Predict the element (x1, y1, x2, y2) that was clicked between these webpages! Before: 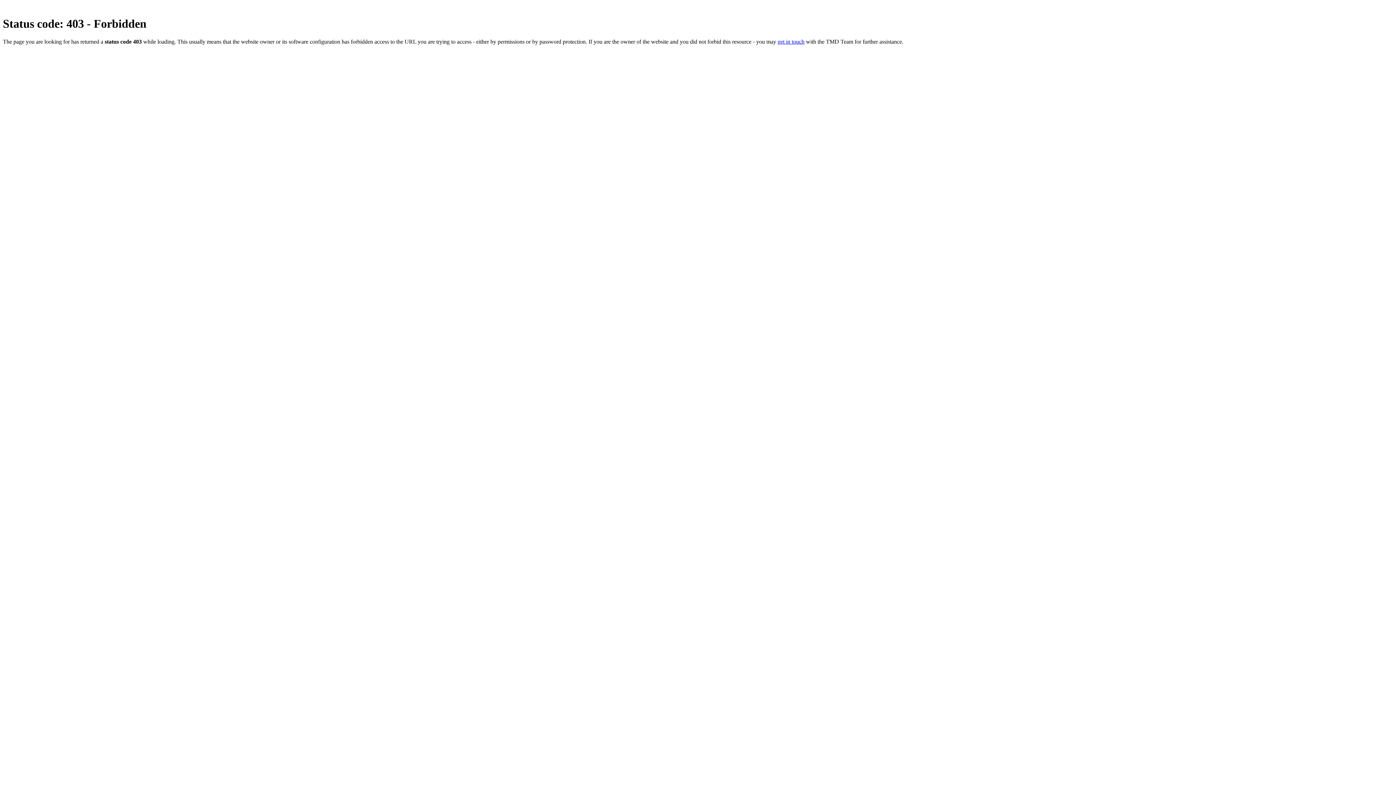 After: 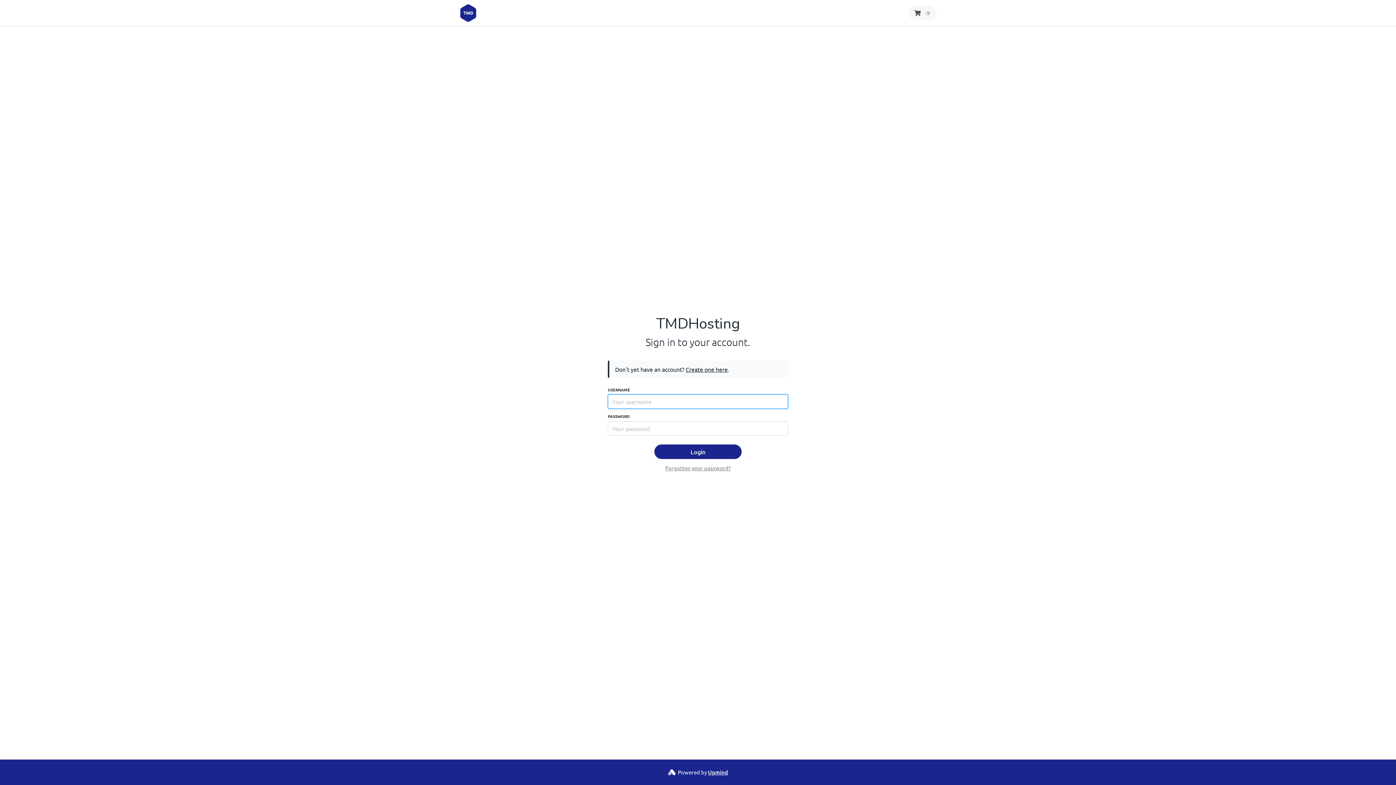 Action: label: get in touch bbox: (777, 38, 804, 44)